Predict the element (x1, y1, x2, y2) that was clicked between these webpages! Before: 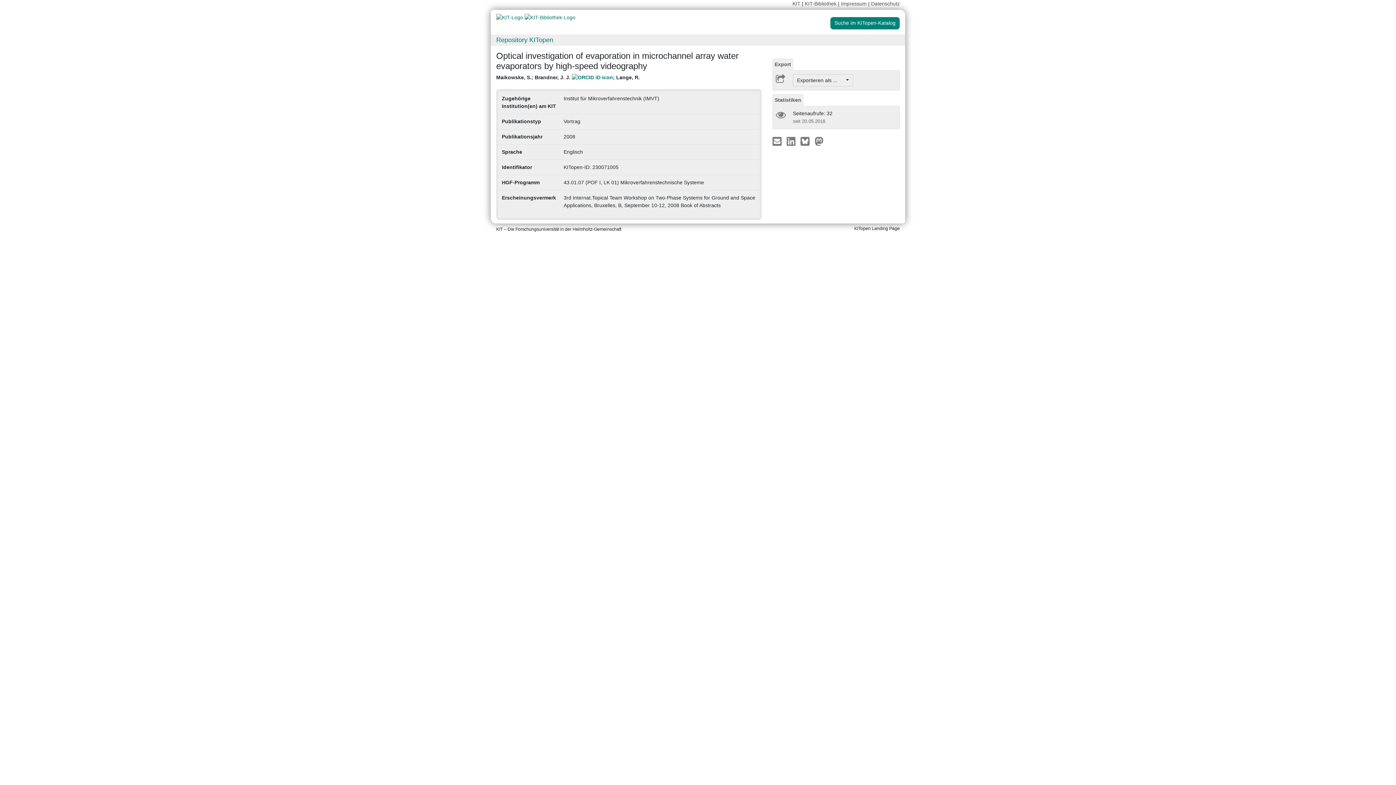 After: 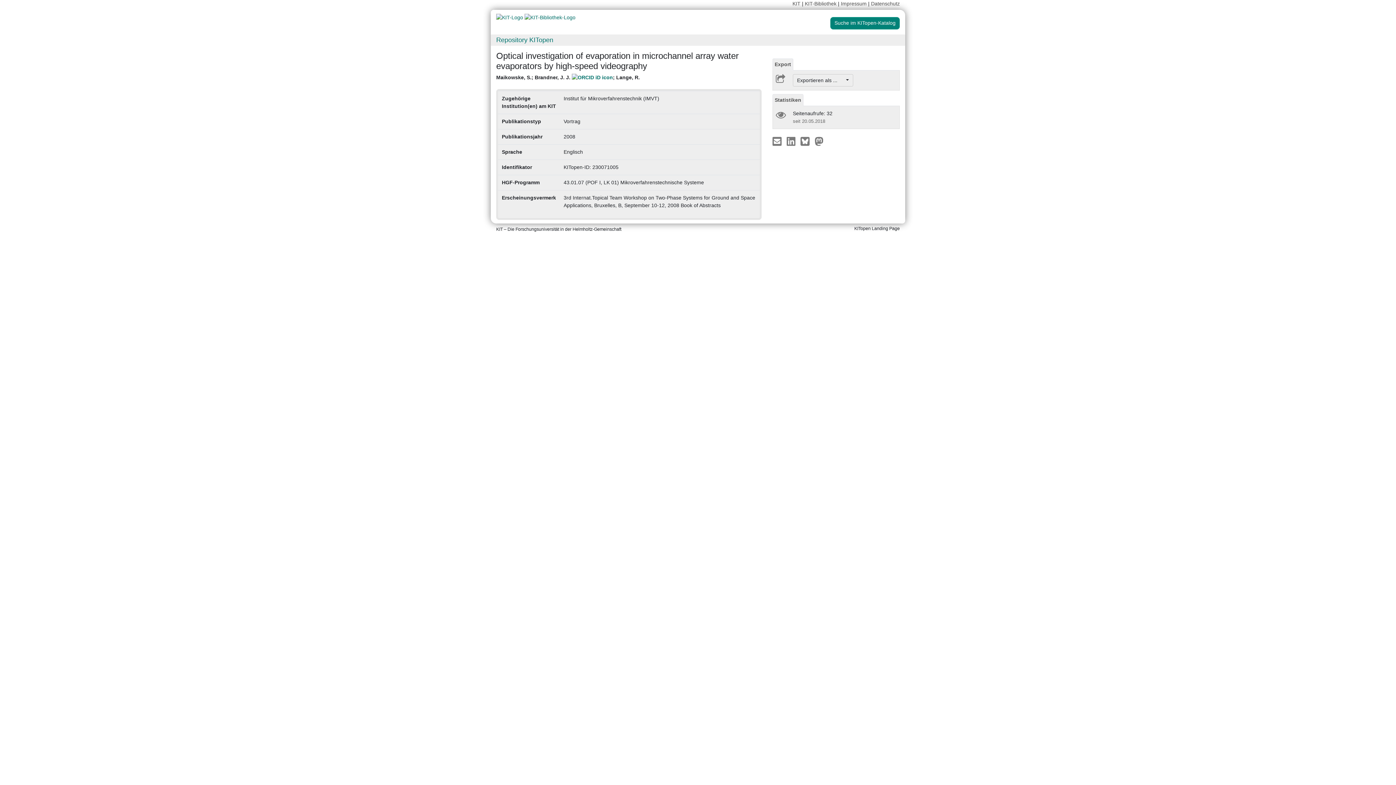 Action: label:   bbox: (772, 137, 783, 143)